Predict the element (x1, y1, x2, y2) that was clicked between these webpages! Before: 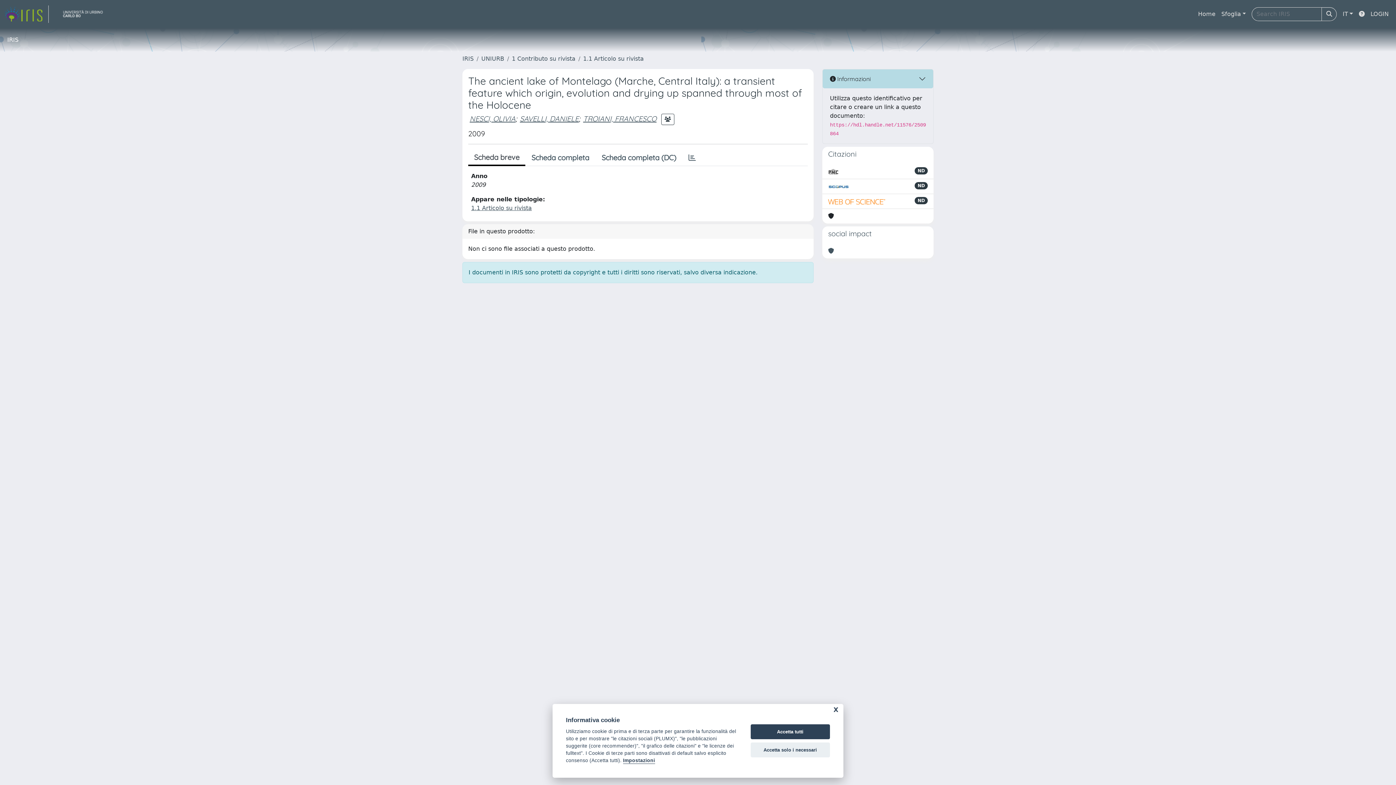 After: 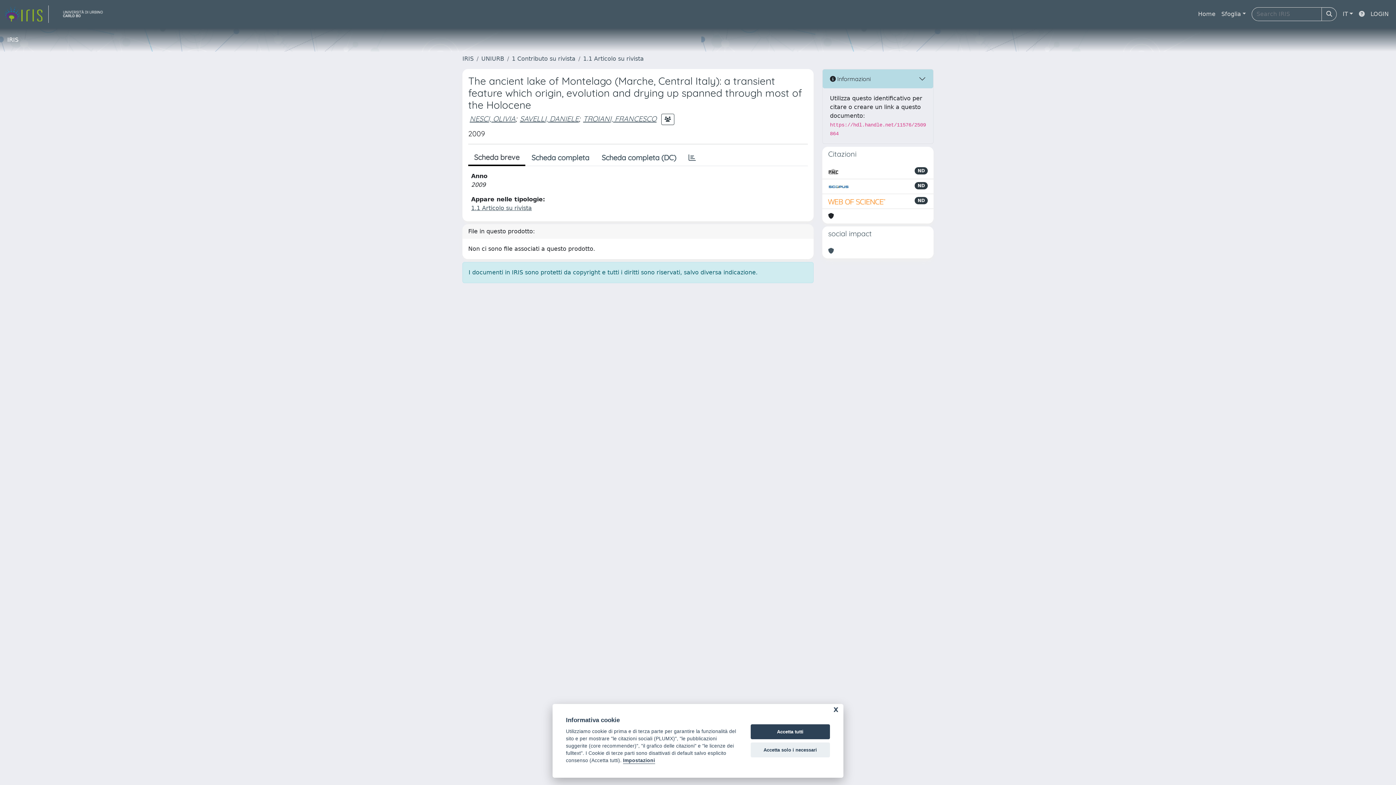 Action: bbox: (1356, 6, 1368, 21)